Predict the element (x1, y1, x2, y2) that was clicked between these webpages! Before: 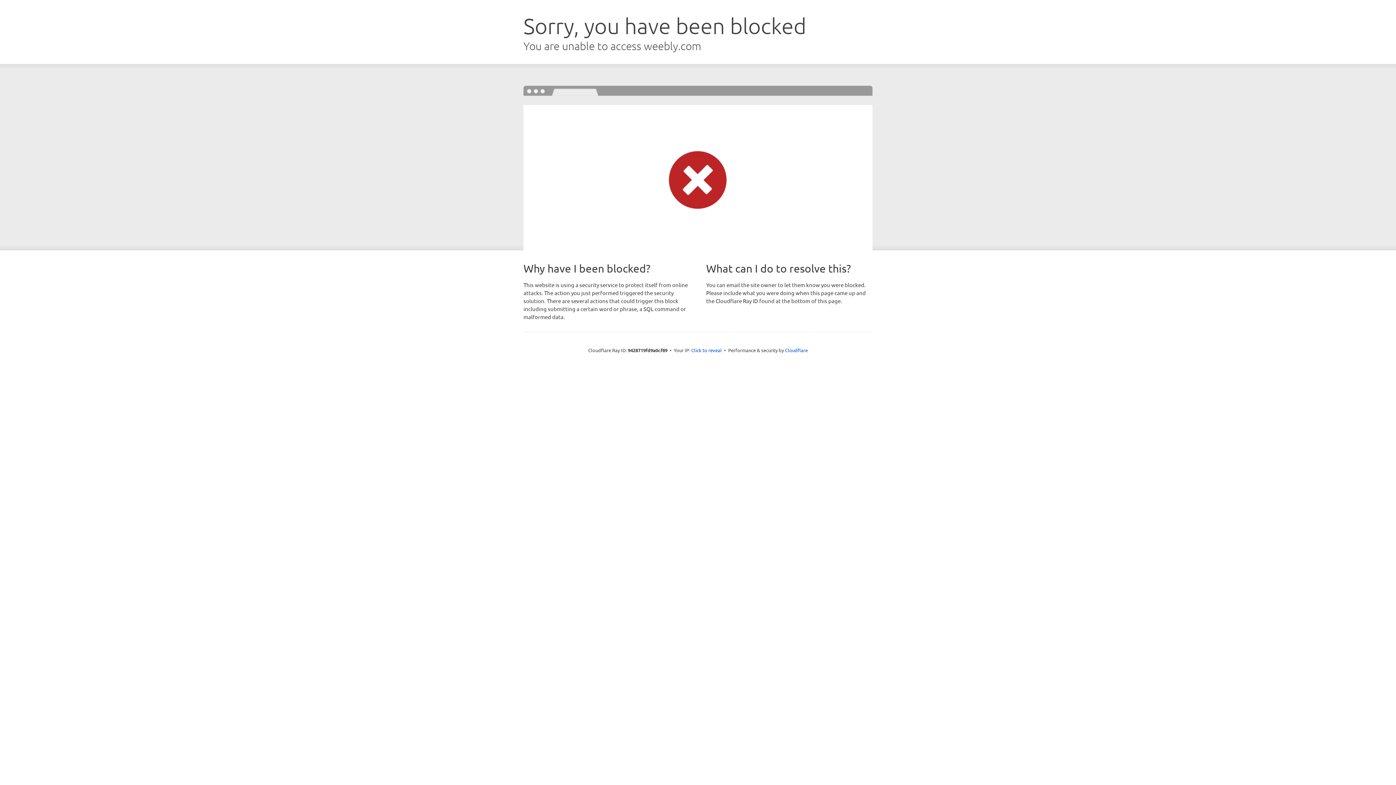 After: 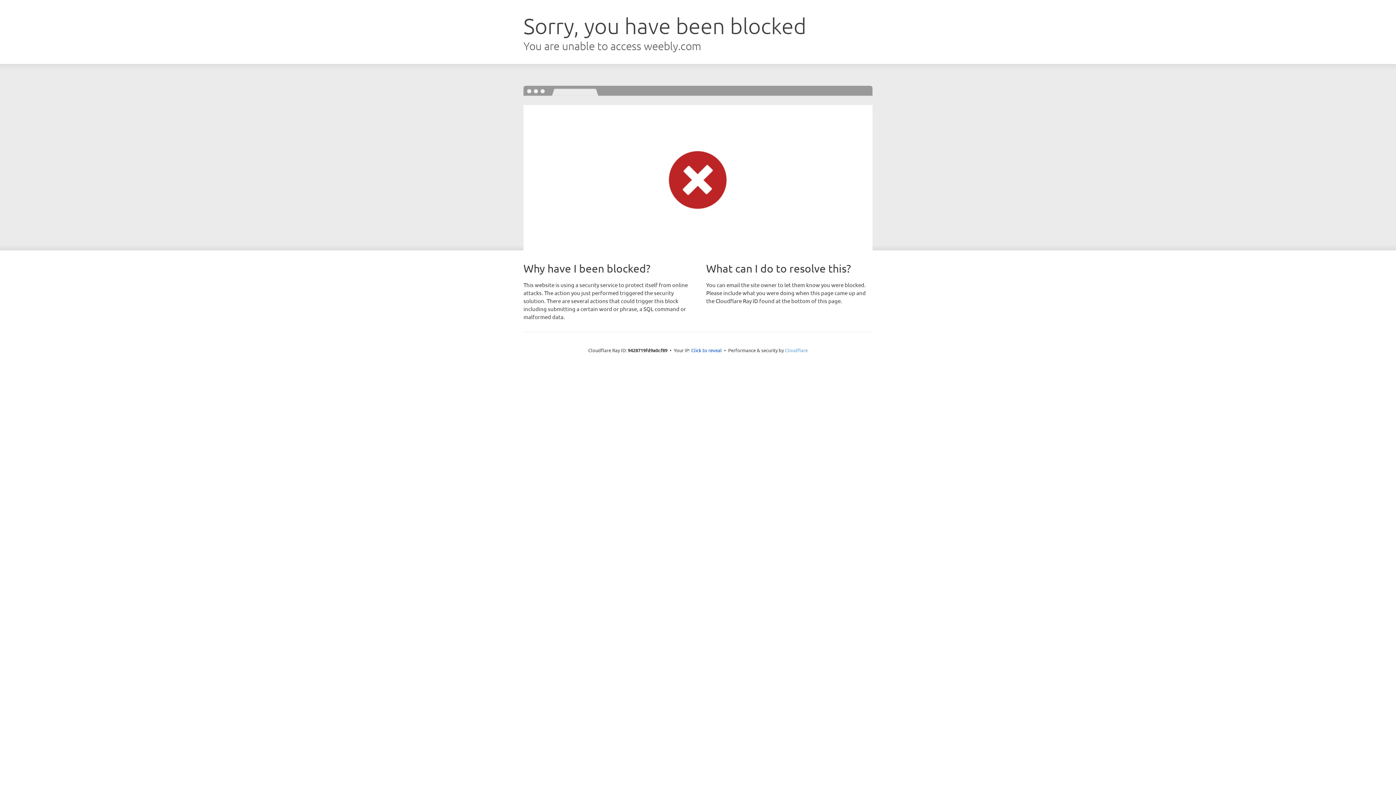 Action: bbox: (785, 347, 808, 353) label: Cloudflare